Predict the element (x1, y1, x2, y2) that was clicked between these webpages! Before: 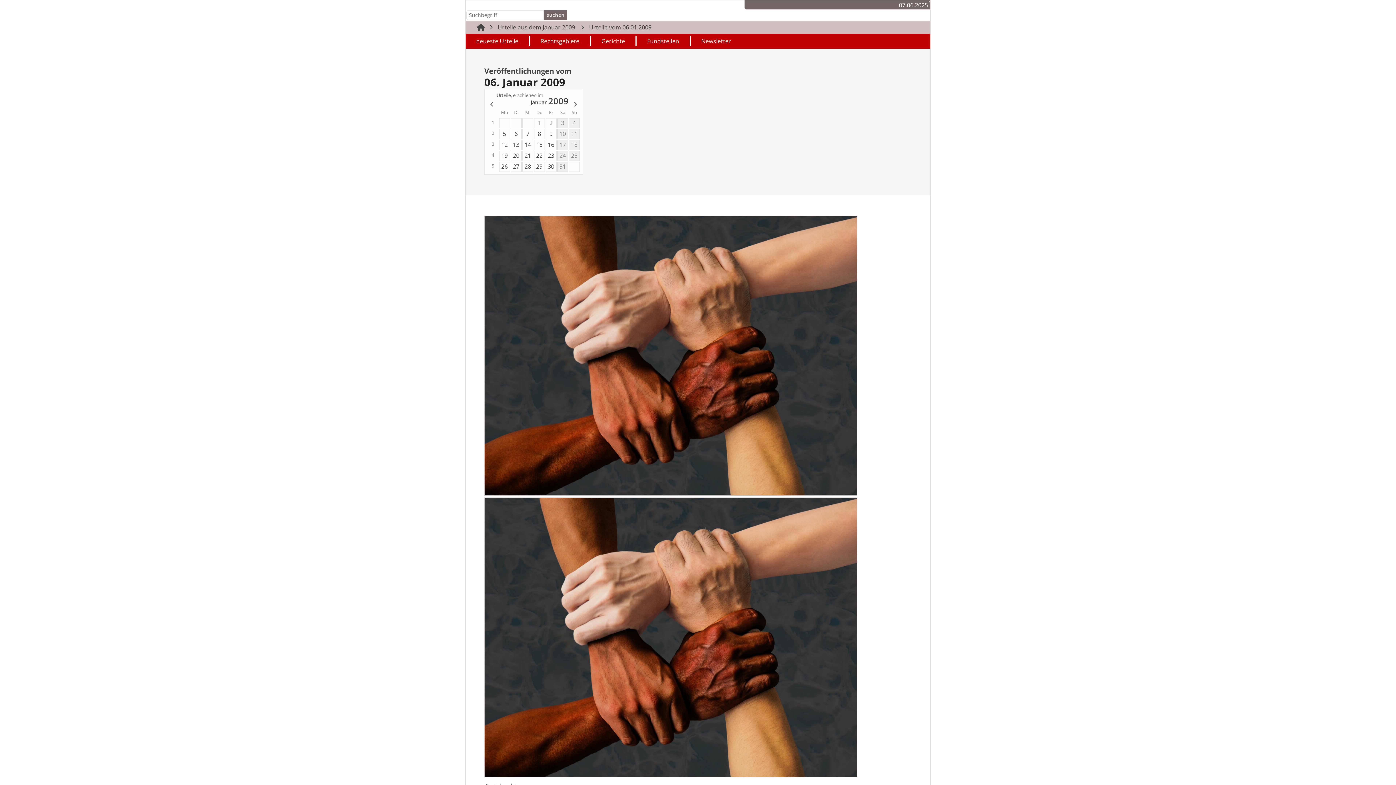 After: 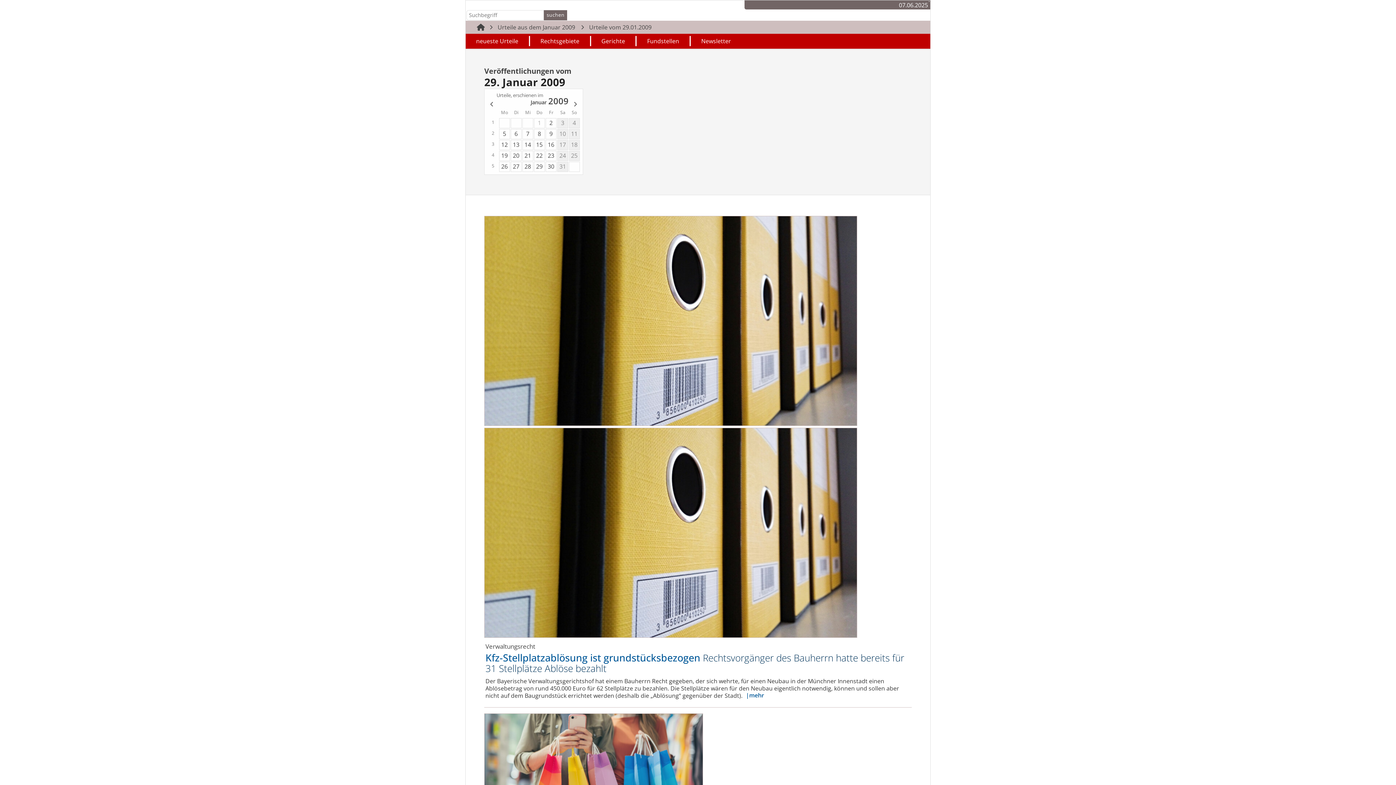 Action: label: 29 bbox: (534, 162, 544, 171)